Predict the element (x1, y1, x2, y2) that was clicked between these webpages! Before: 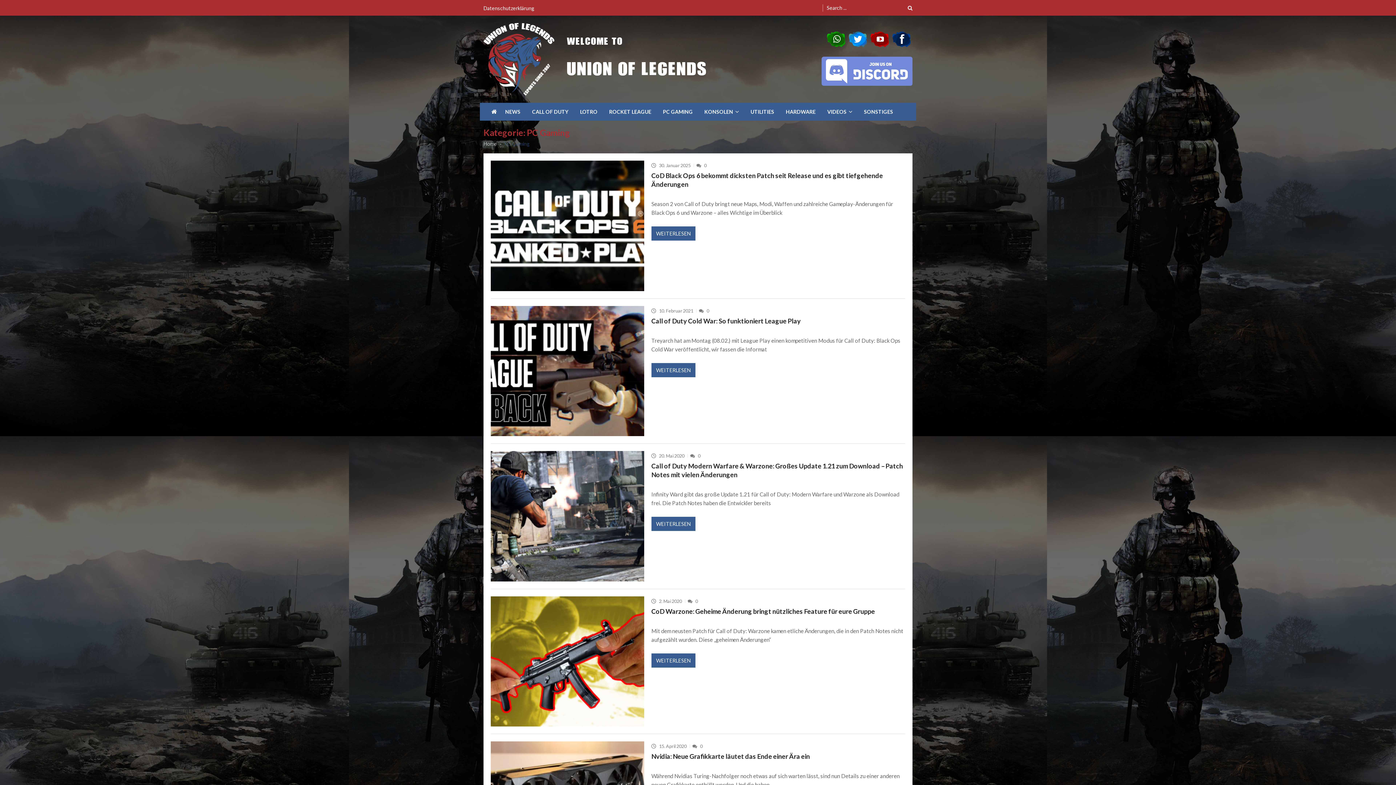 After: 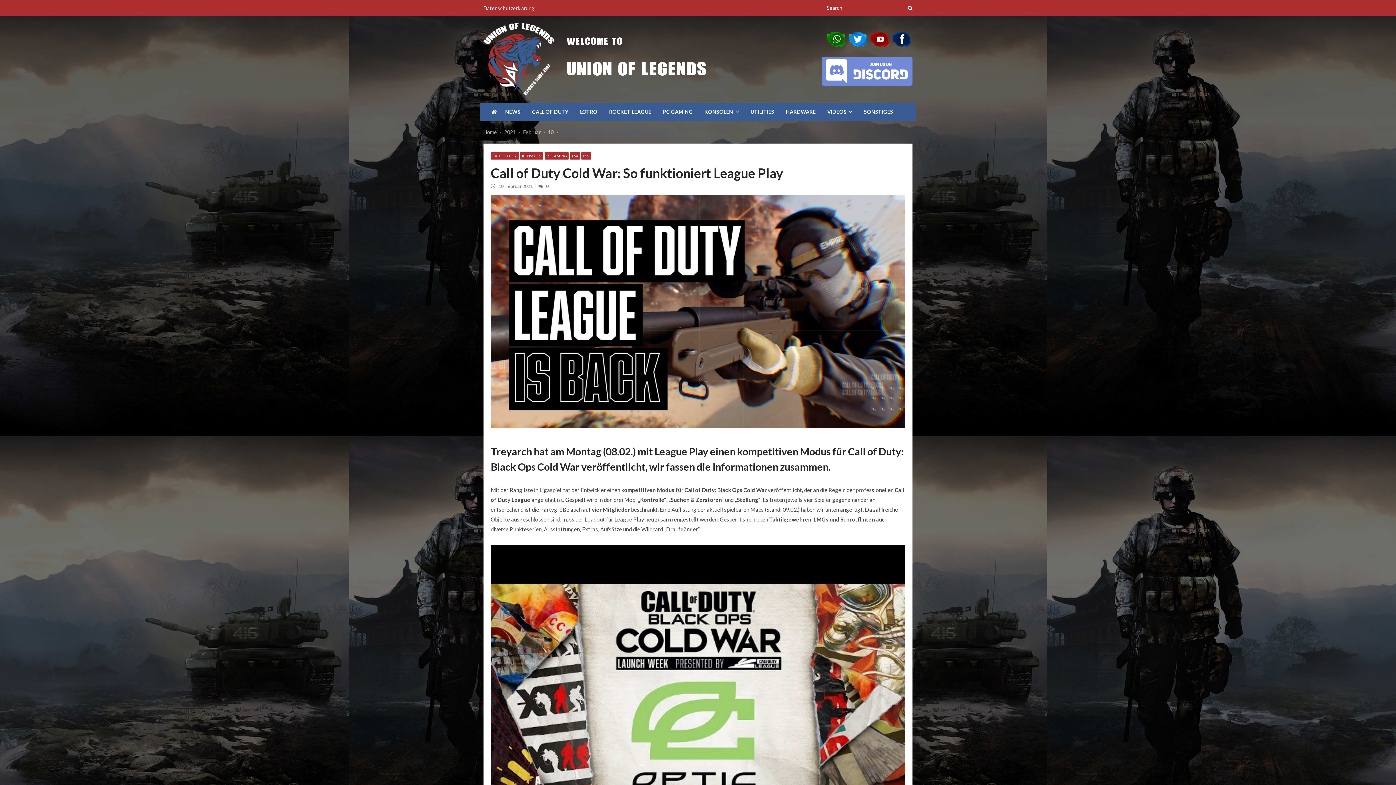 Action: bbox: (651, 316, 801, 325) label: Call of Duty Cold War: So funktioniert League Play